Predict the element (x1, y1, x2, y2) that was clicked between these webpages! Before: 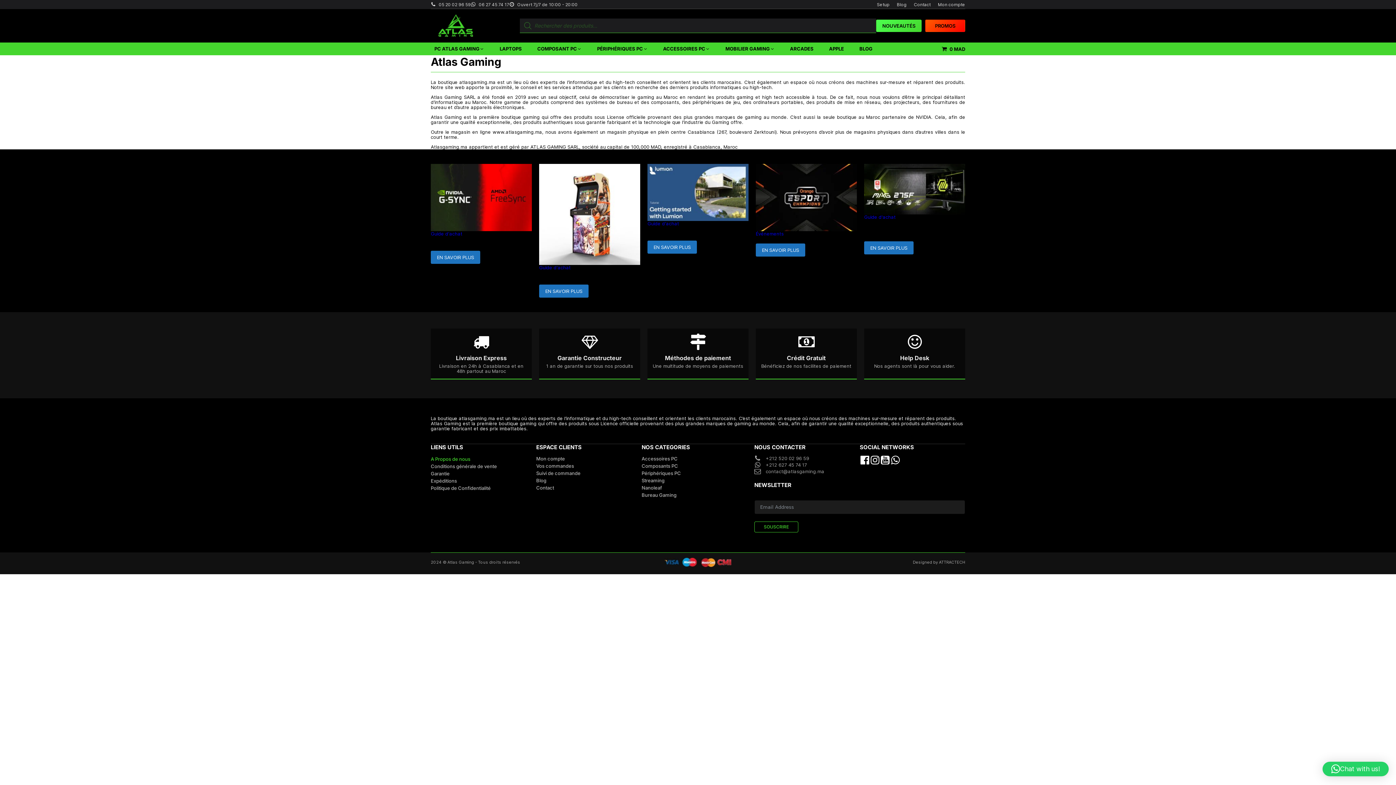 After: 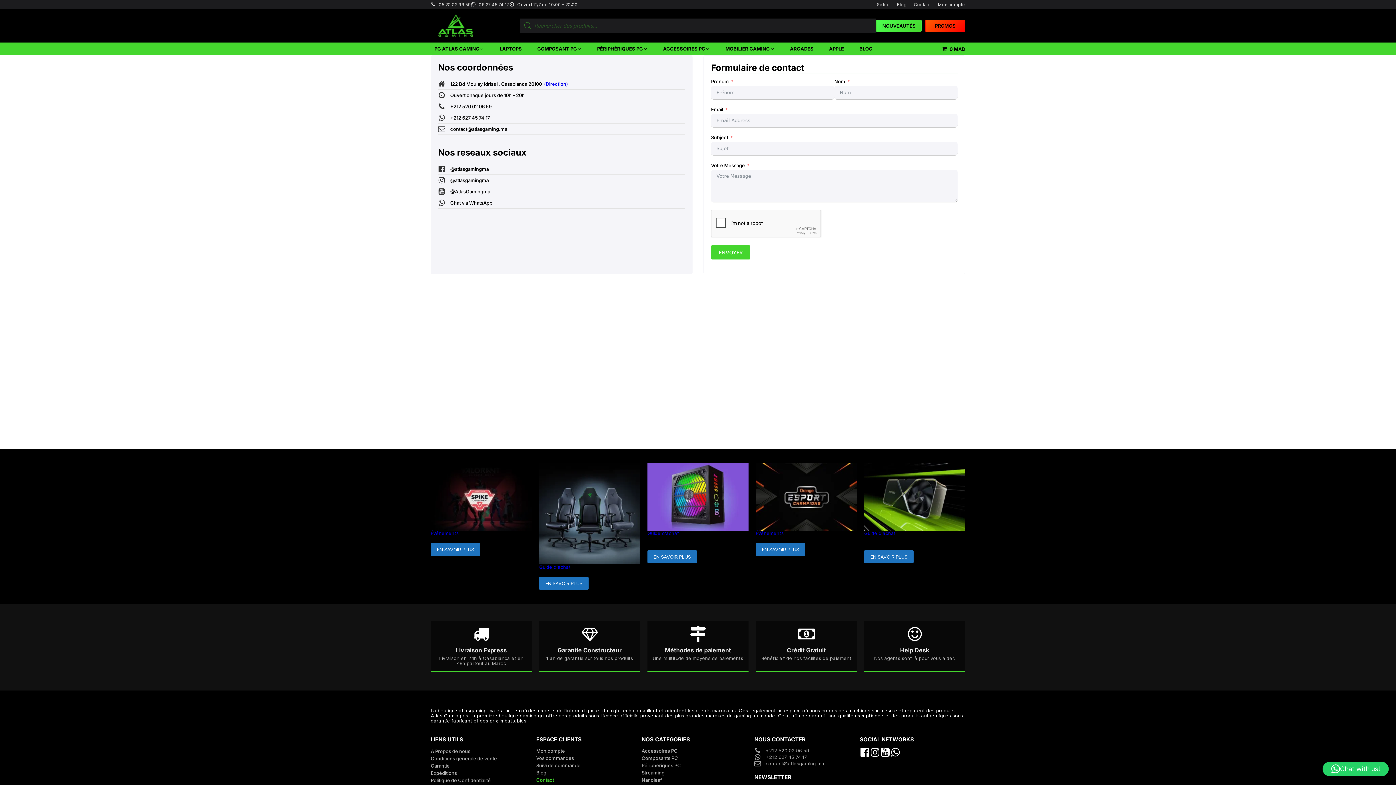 Action: bbox: (536, 484, 641, 491) label: Contact